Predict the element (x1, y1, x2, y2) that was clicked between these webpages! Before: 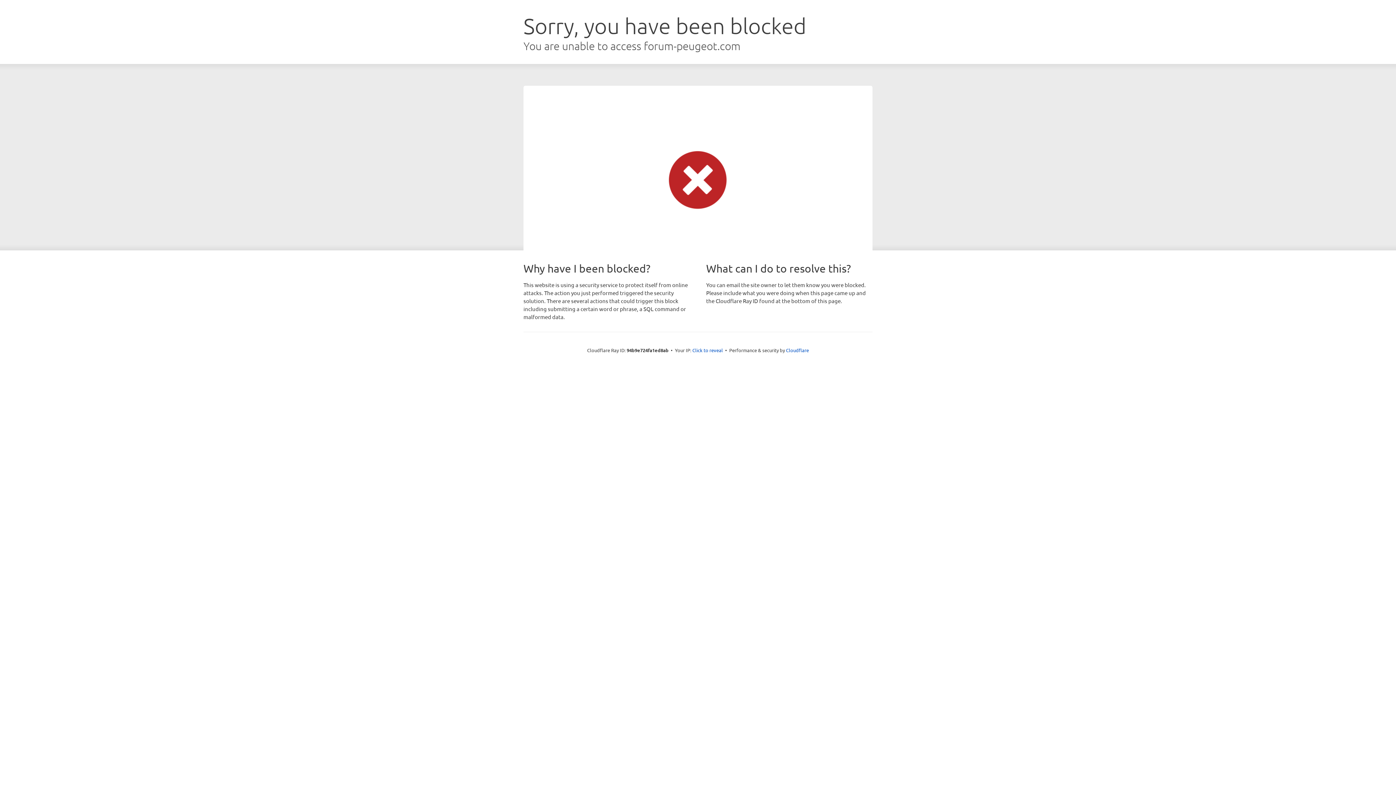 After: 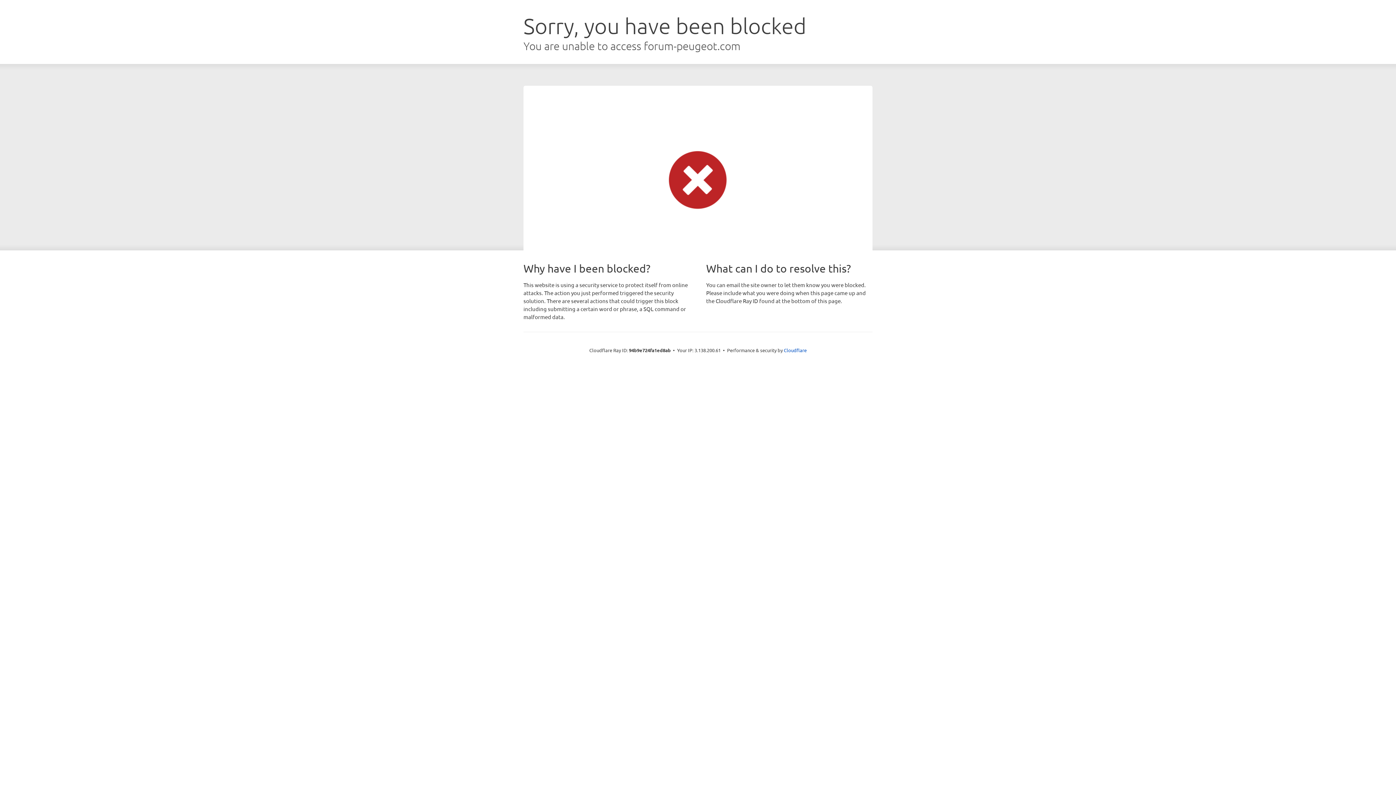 Action: bbox: (692, 346, 723, 353) label: Click to reveal